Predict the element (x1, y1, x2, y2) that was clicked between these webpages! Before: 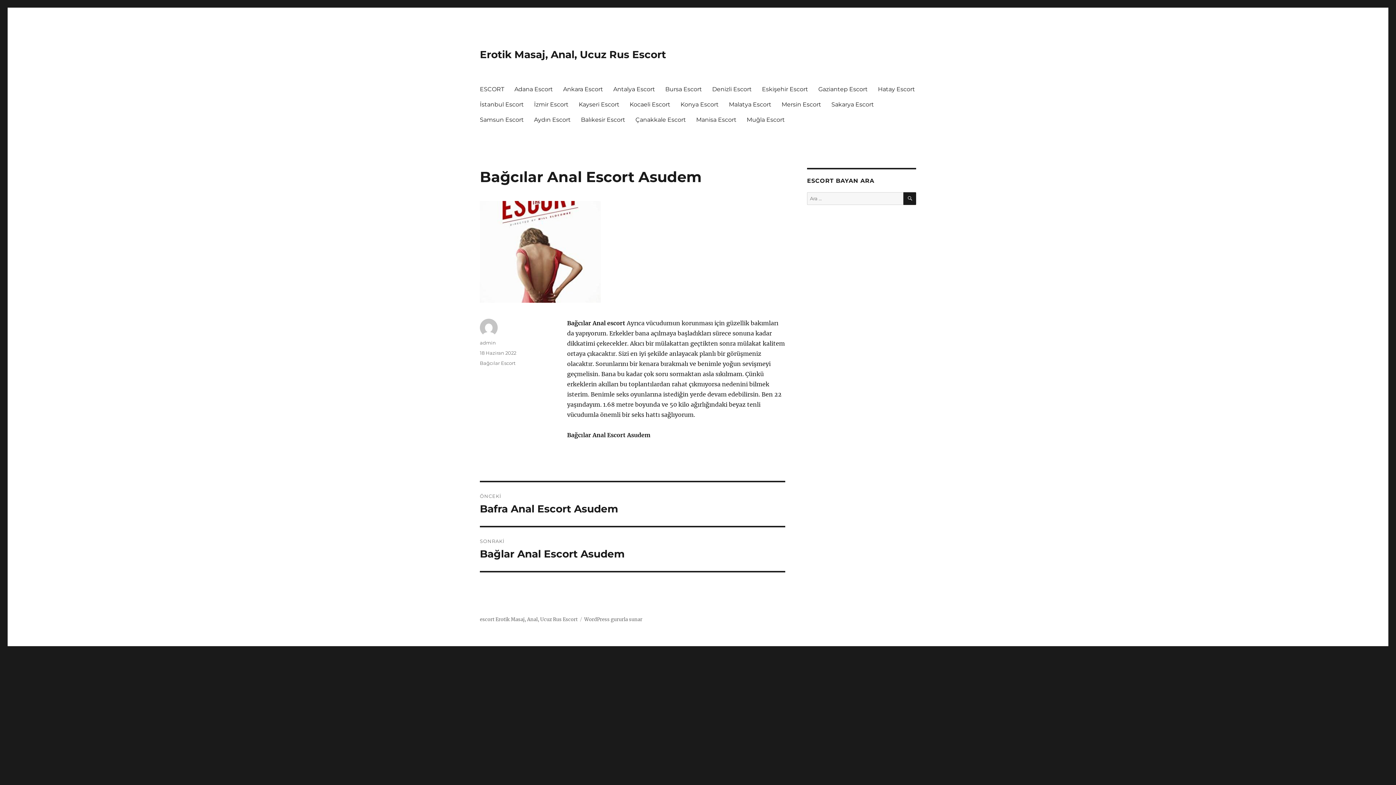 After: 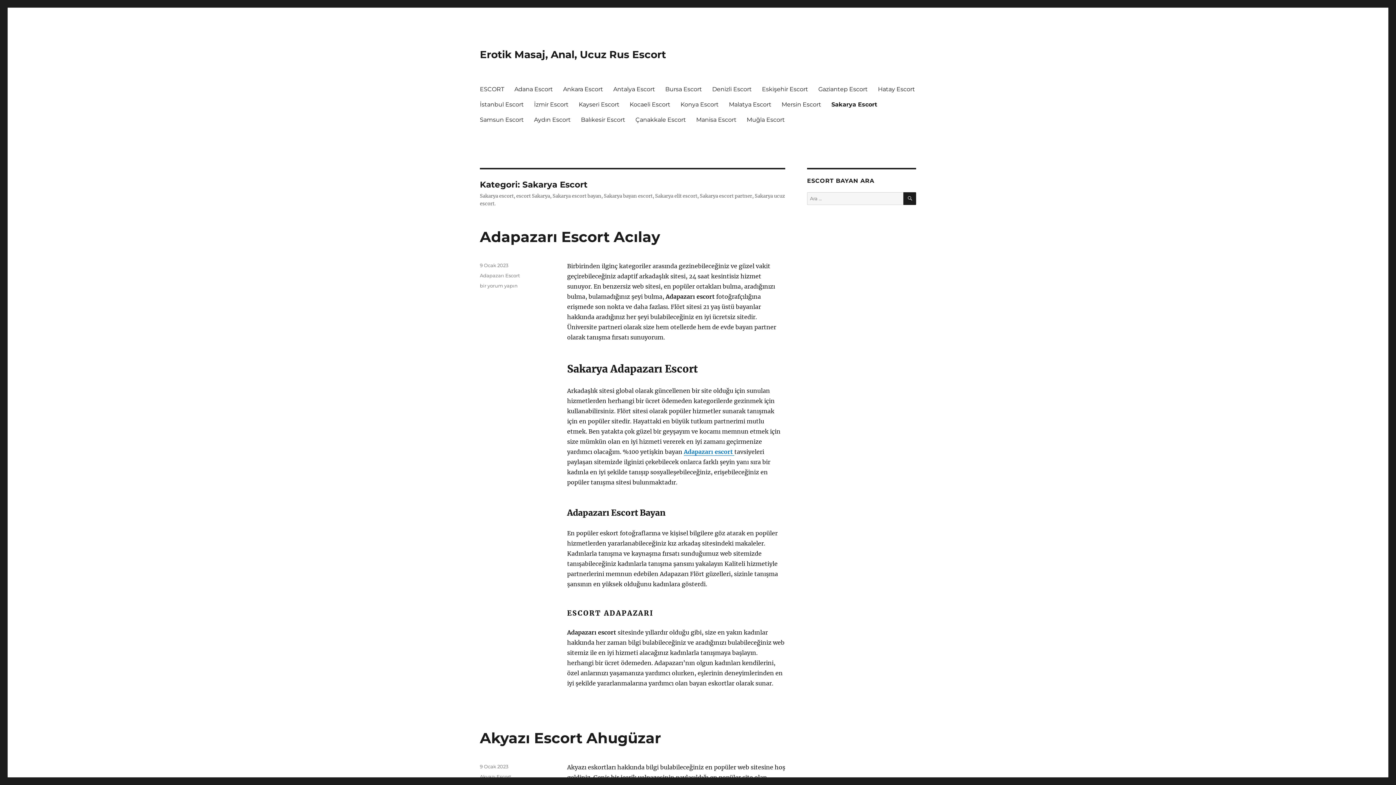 Action: label: Sakarya Escort bbox: (826, 96, 879, 112)